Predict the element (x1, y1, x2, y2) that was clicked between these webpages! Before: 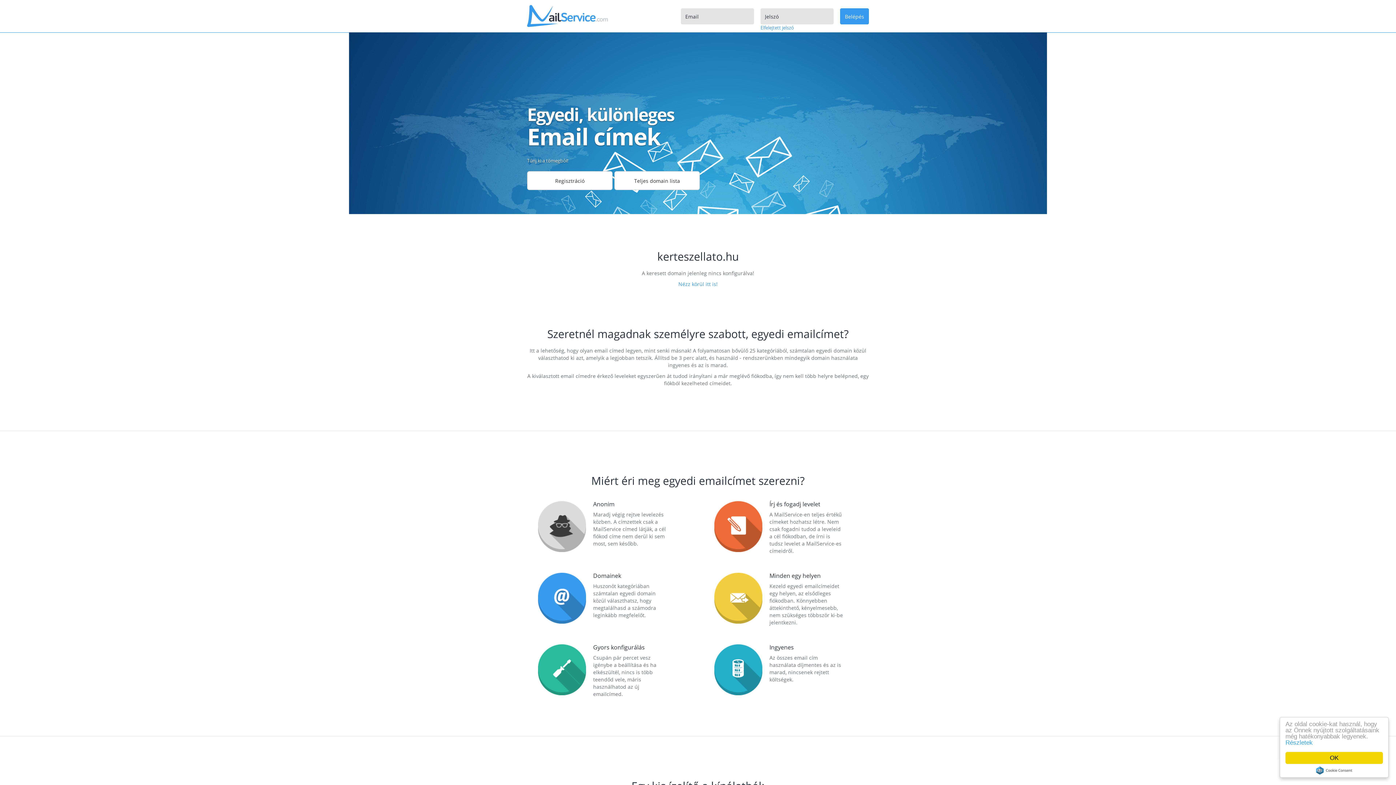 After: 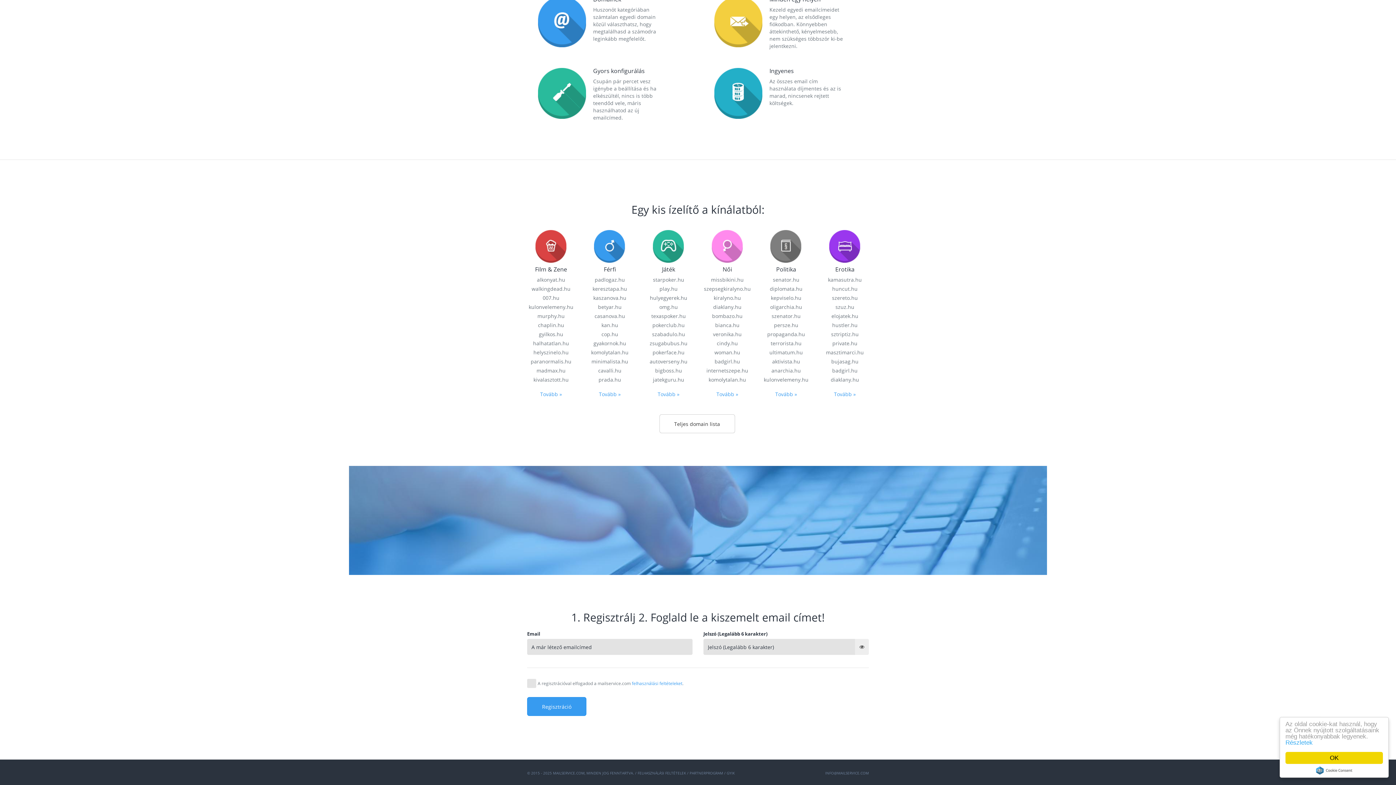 Action: label: Regisztráció bbox: (527, 171, 612, 190)